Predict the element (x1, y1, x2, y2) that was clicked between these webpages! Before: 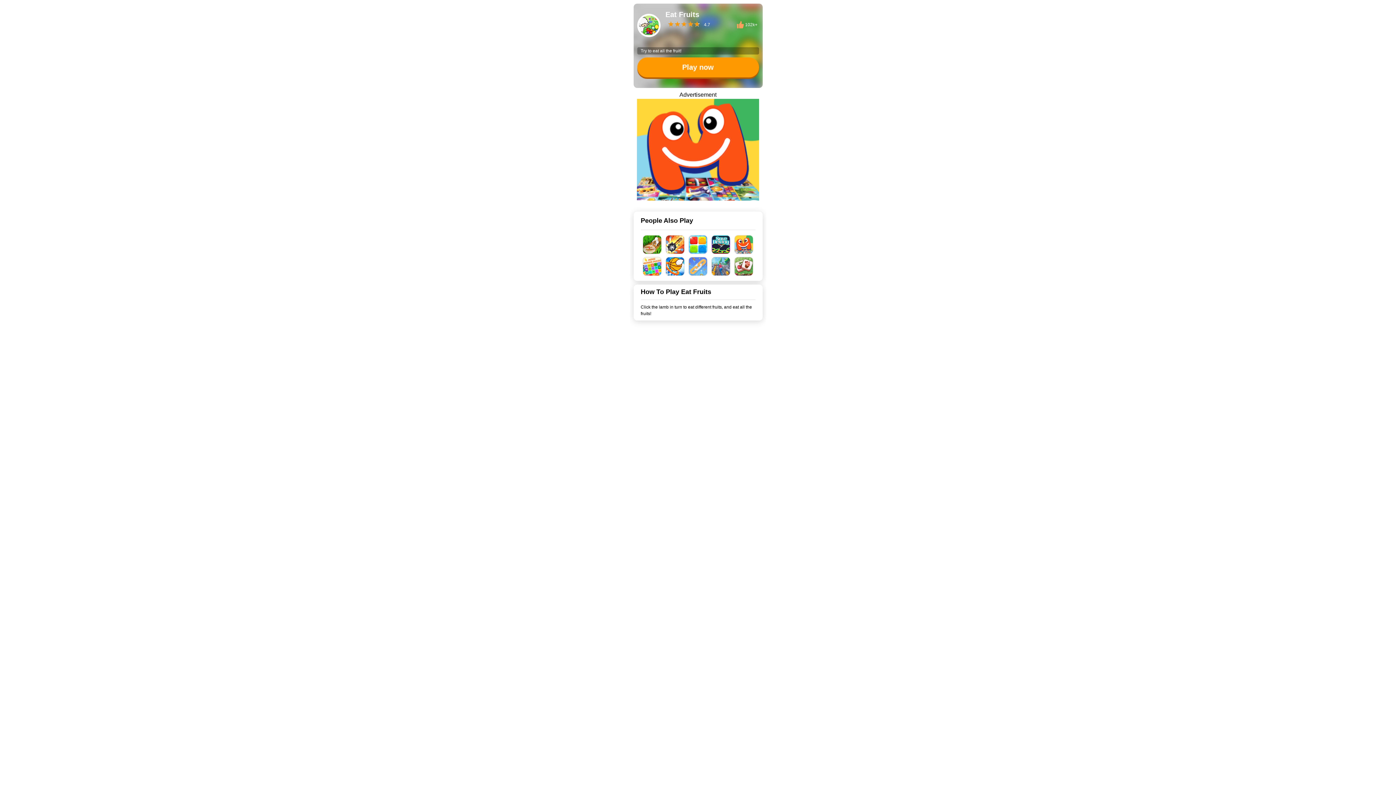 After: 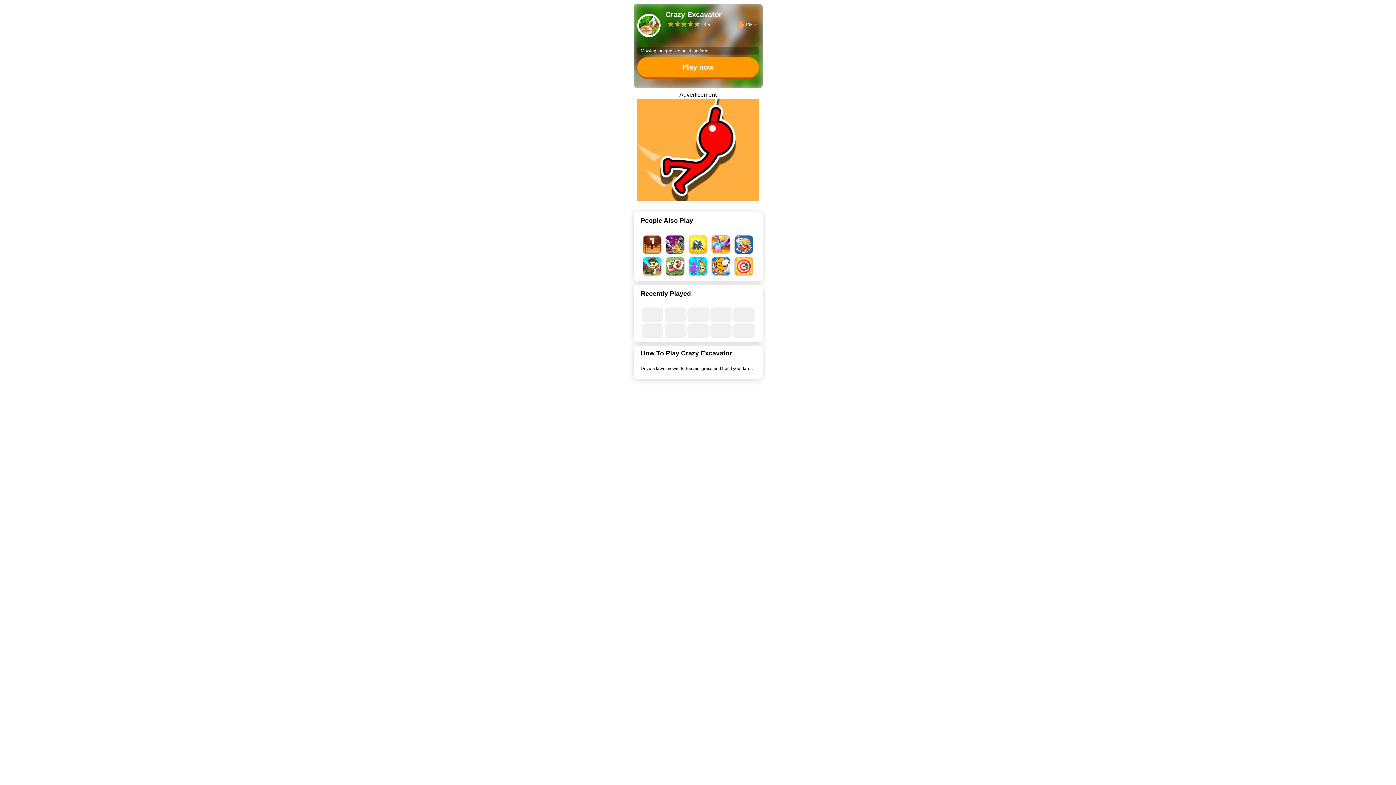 Action: bbox: (641, 236, 663, 253)